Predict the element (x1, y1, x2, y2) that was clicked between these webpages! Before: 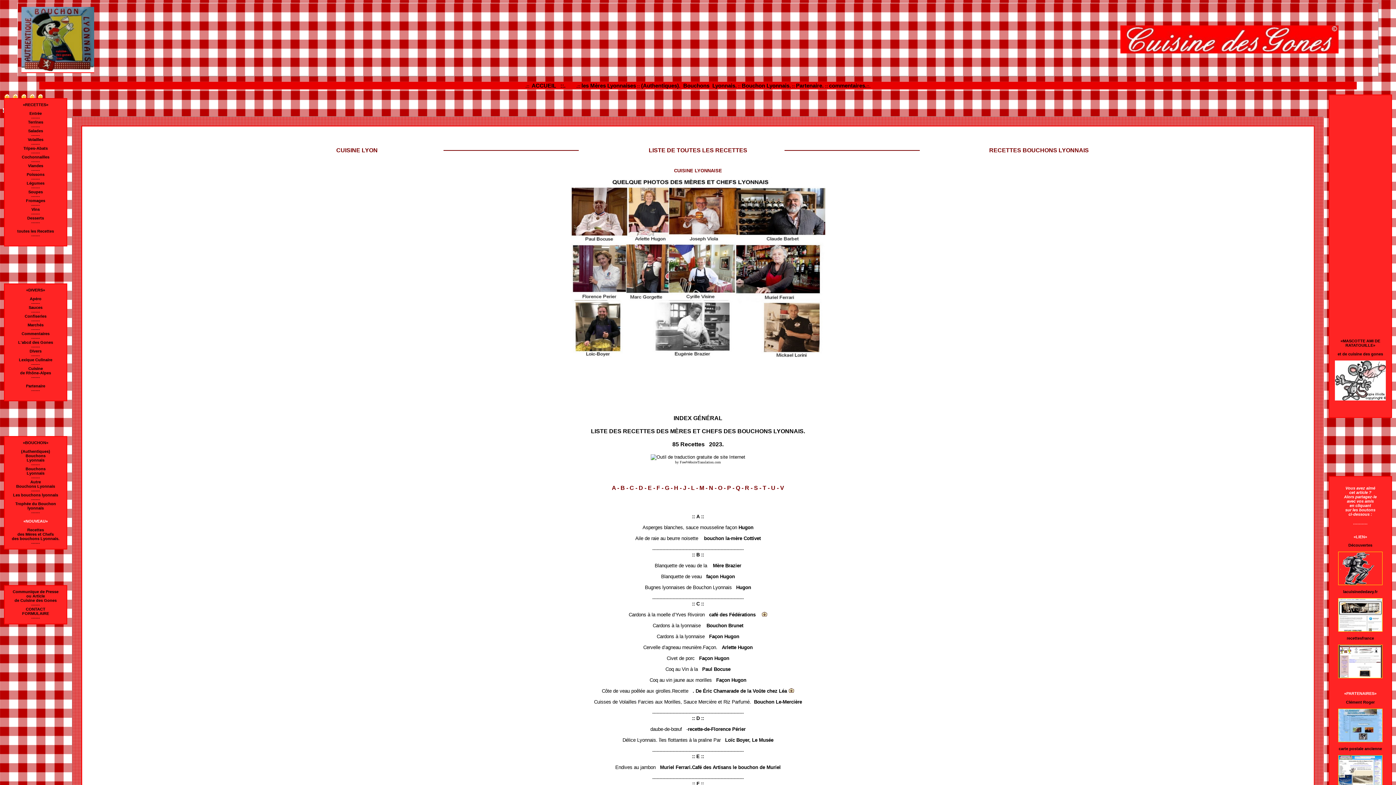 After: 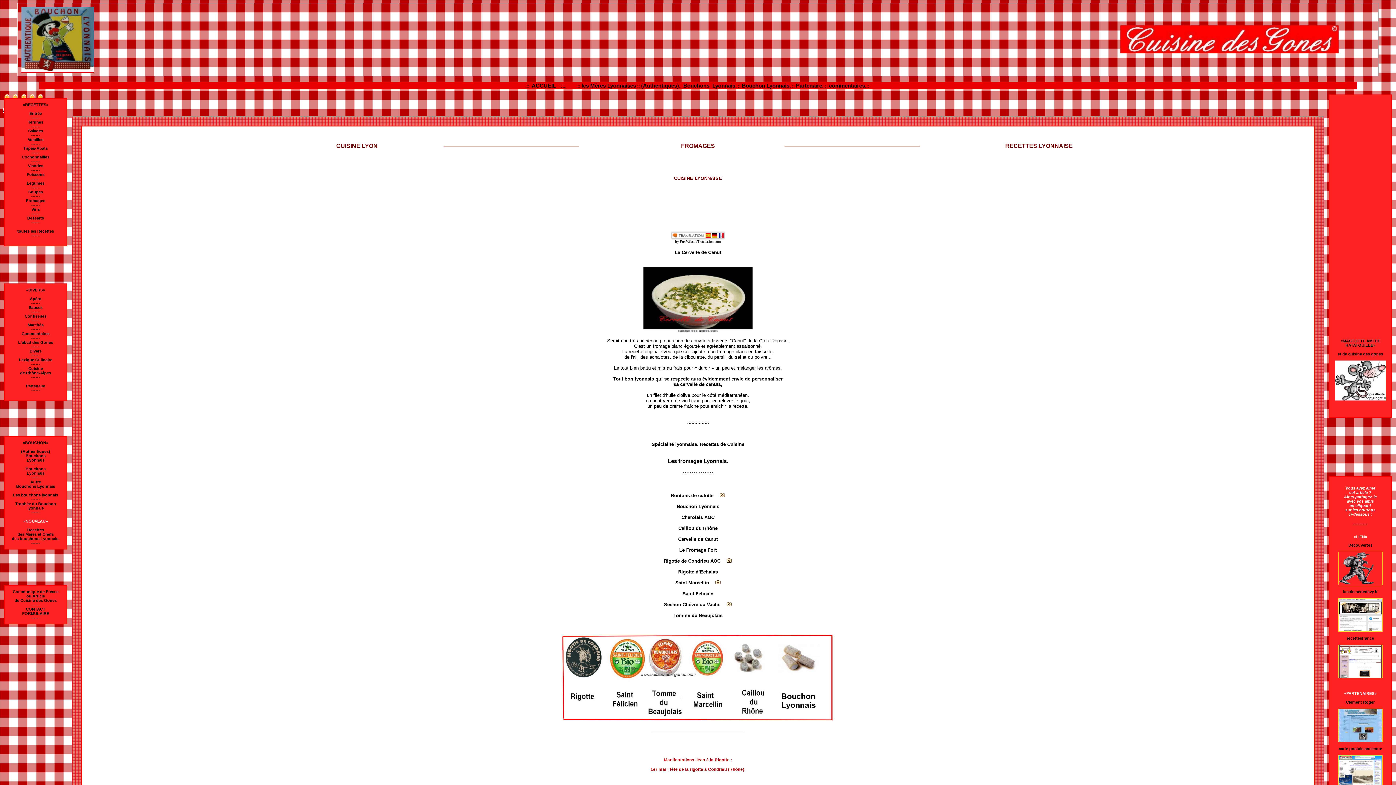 Action: bbox: (26, 198, 45, 202) label: Fromages